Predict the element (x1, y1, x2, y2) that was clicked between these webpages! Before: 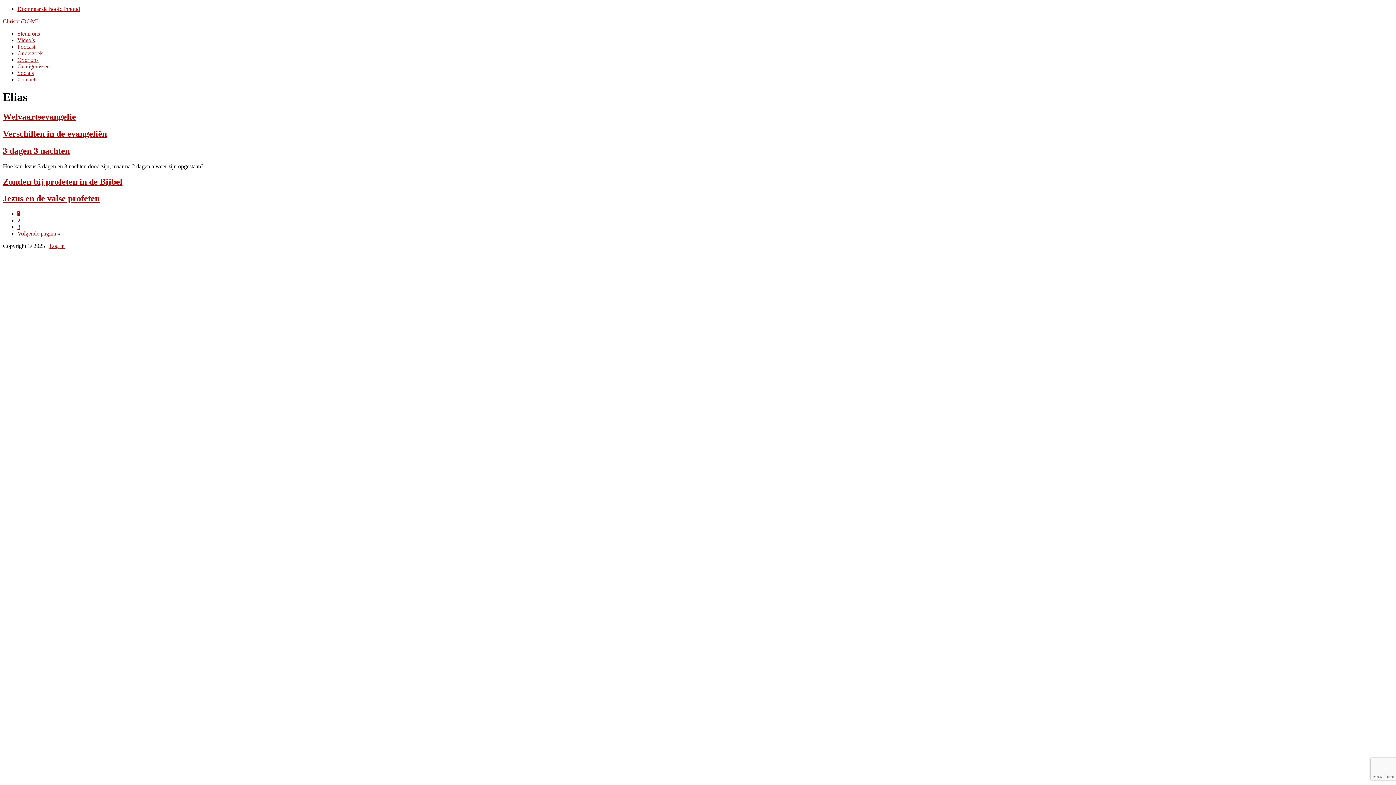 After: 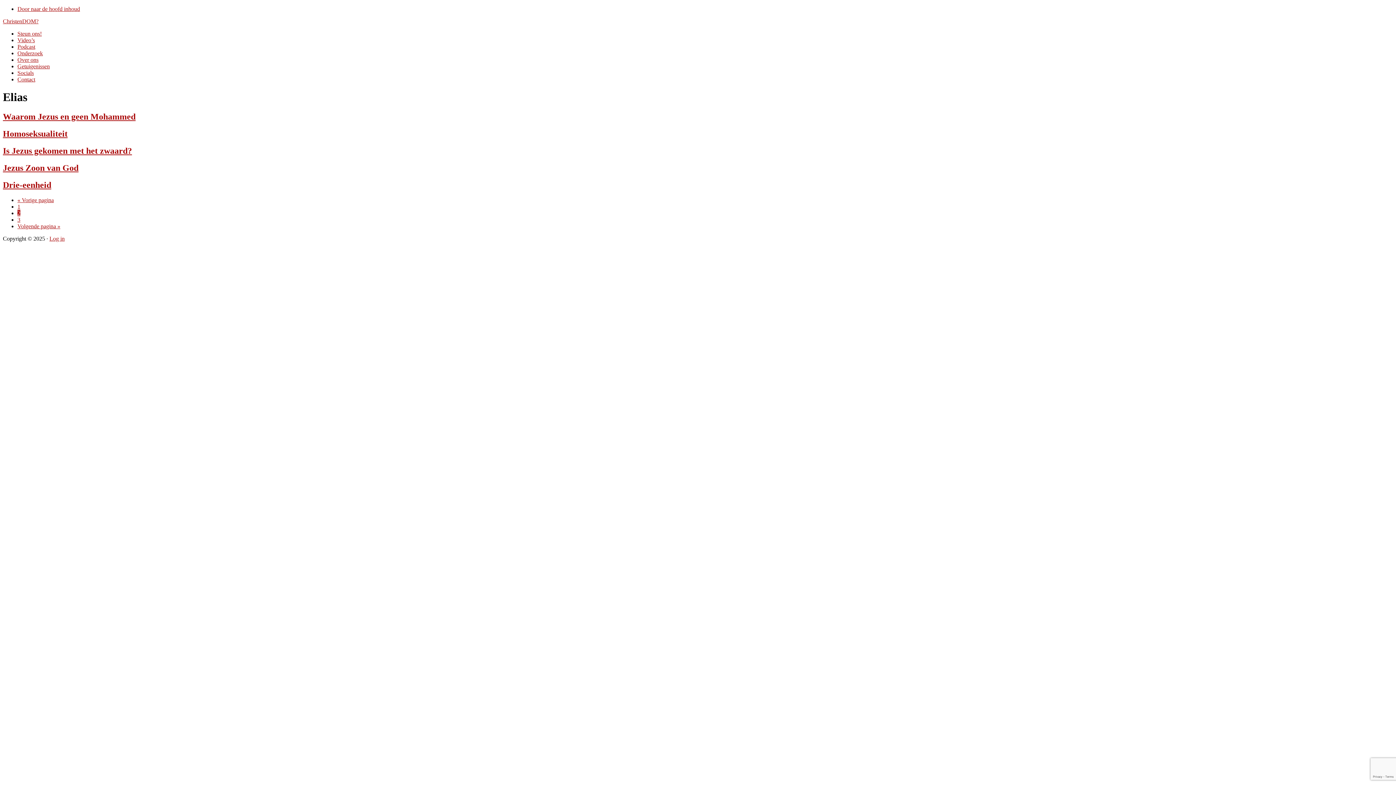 Action: label: Pagina
2 bbox: (17, 217, 20, 223)